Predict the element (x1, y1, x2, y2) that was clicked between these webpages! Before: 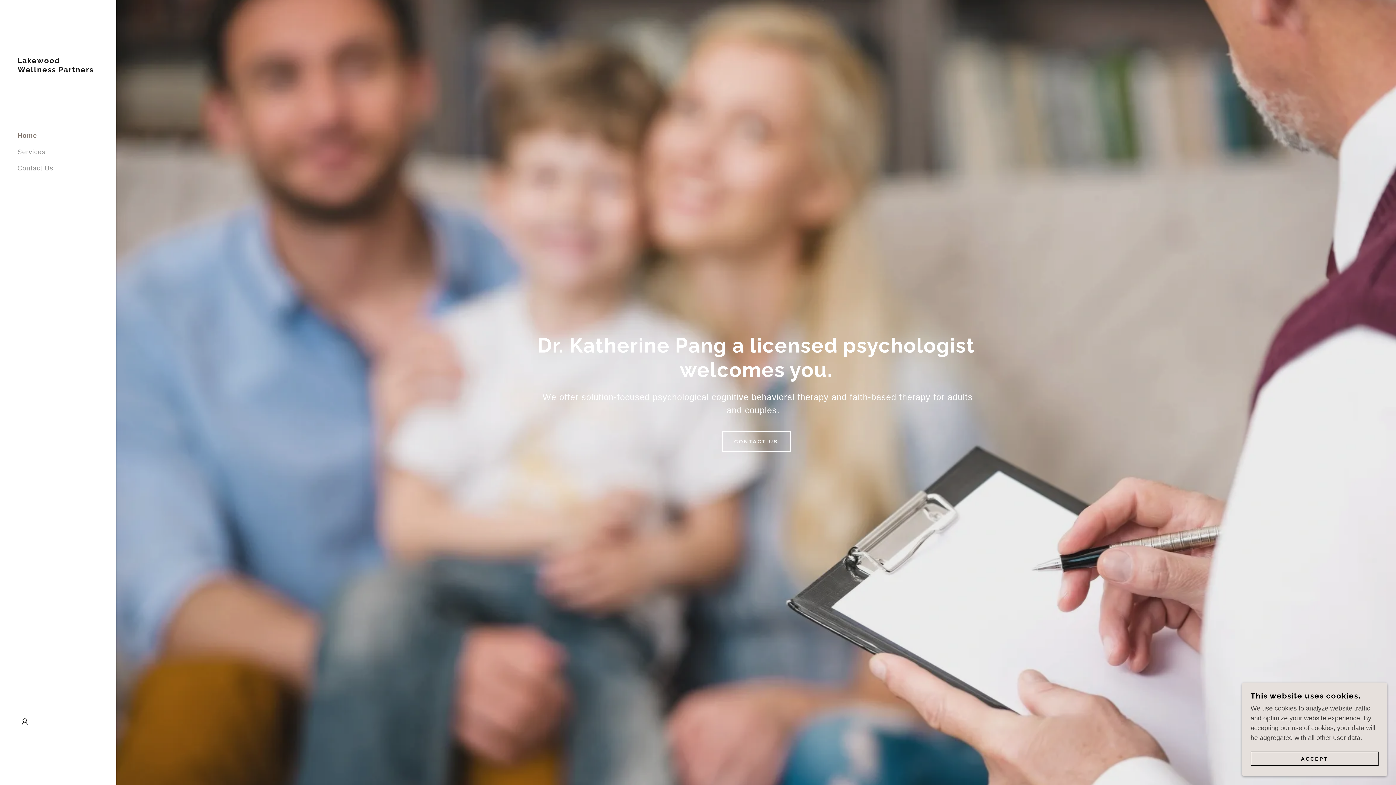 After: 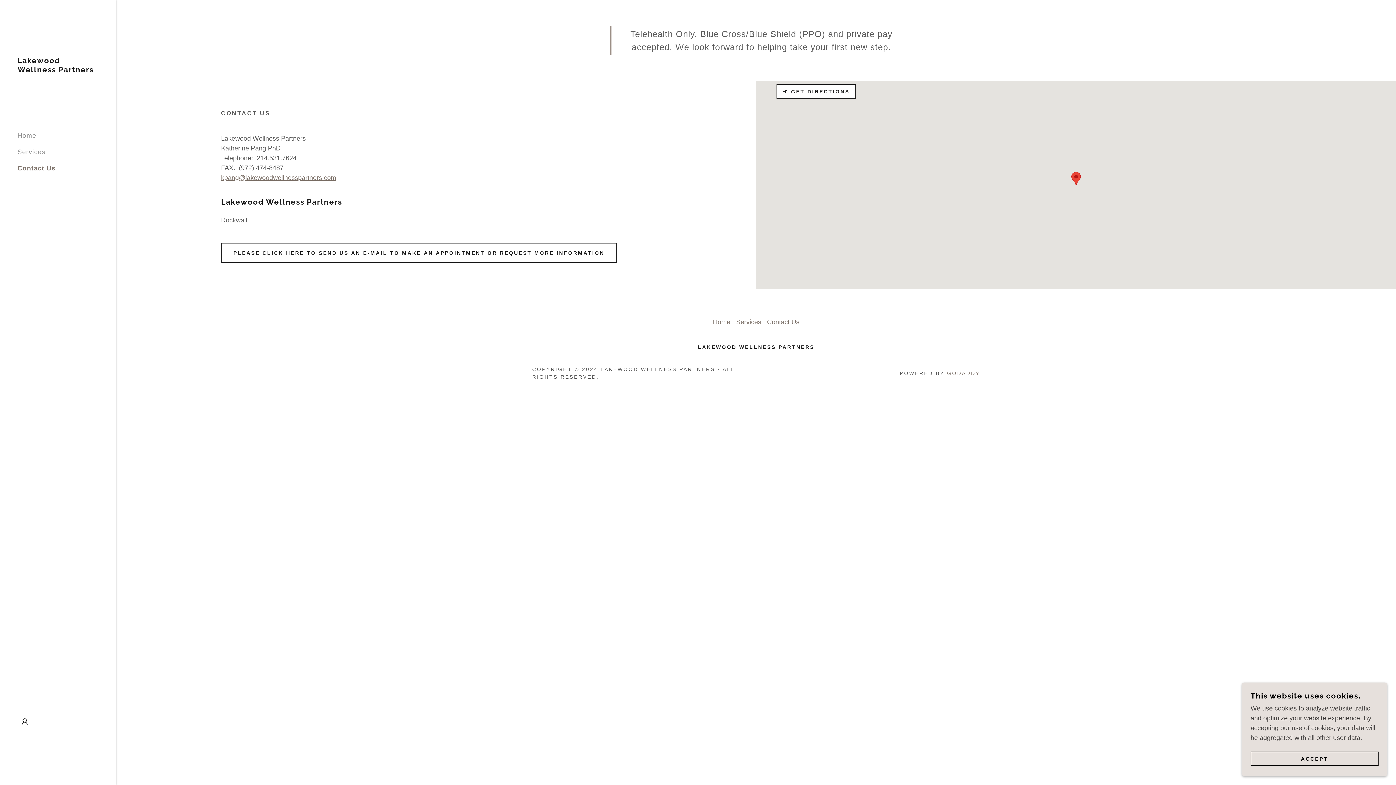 Action: label: Contact Us bbox: (17, 164, 53, 172)